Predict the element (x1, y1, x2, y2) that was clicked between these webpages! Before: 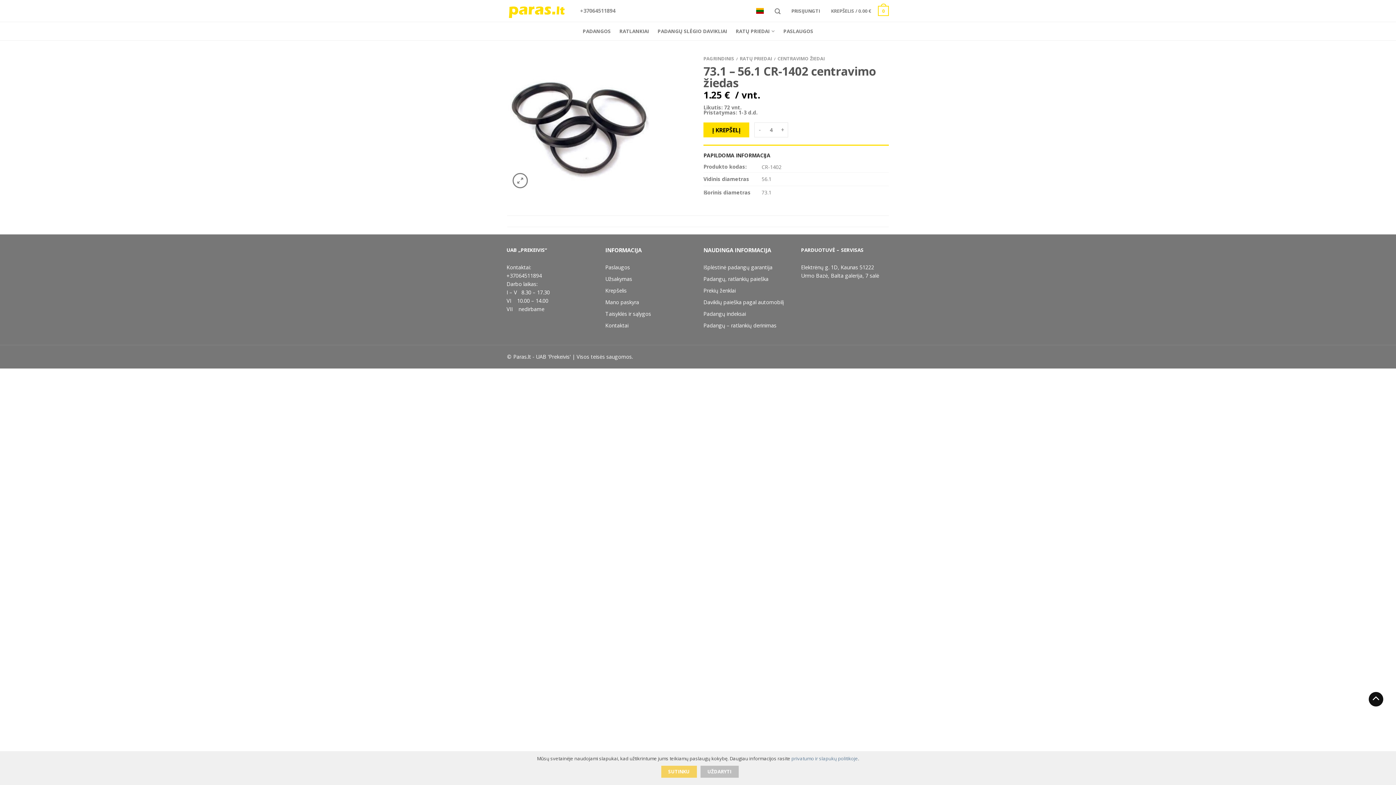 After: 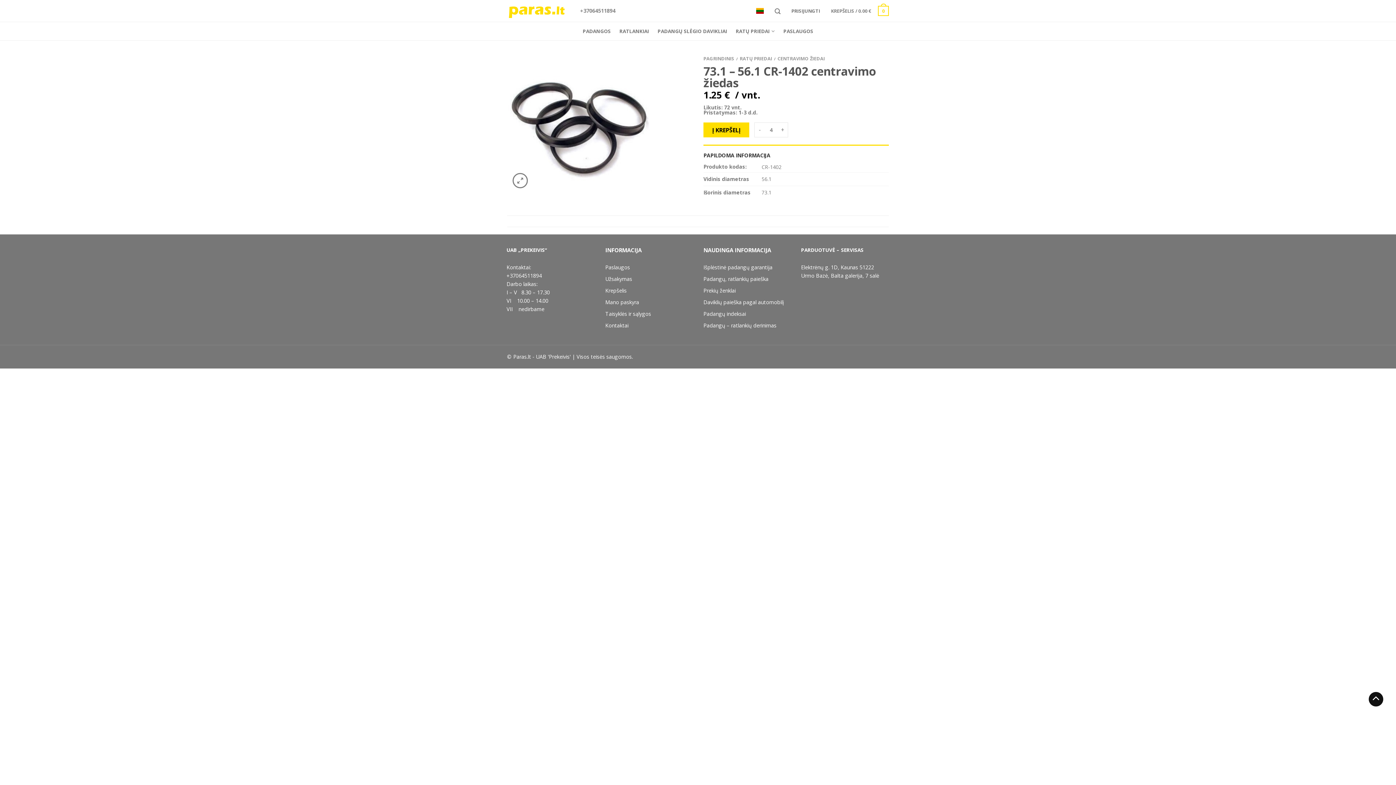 Action: bbox: (661, 766, 696, 778) label: SUTINKU